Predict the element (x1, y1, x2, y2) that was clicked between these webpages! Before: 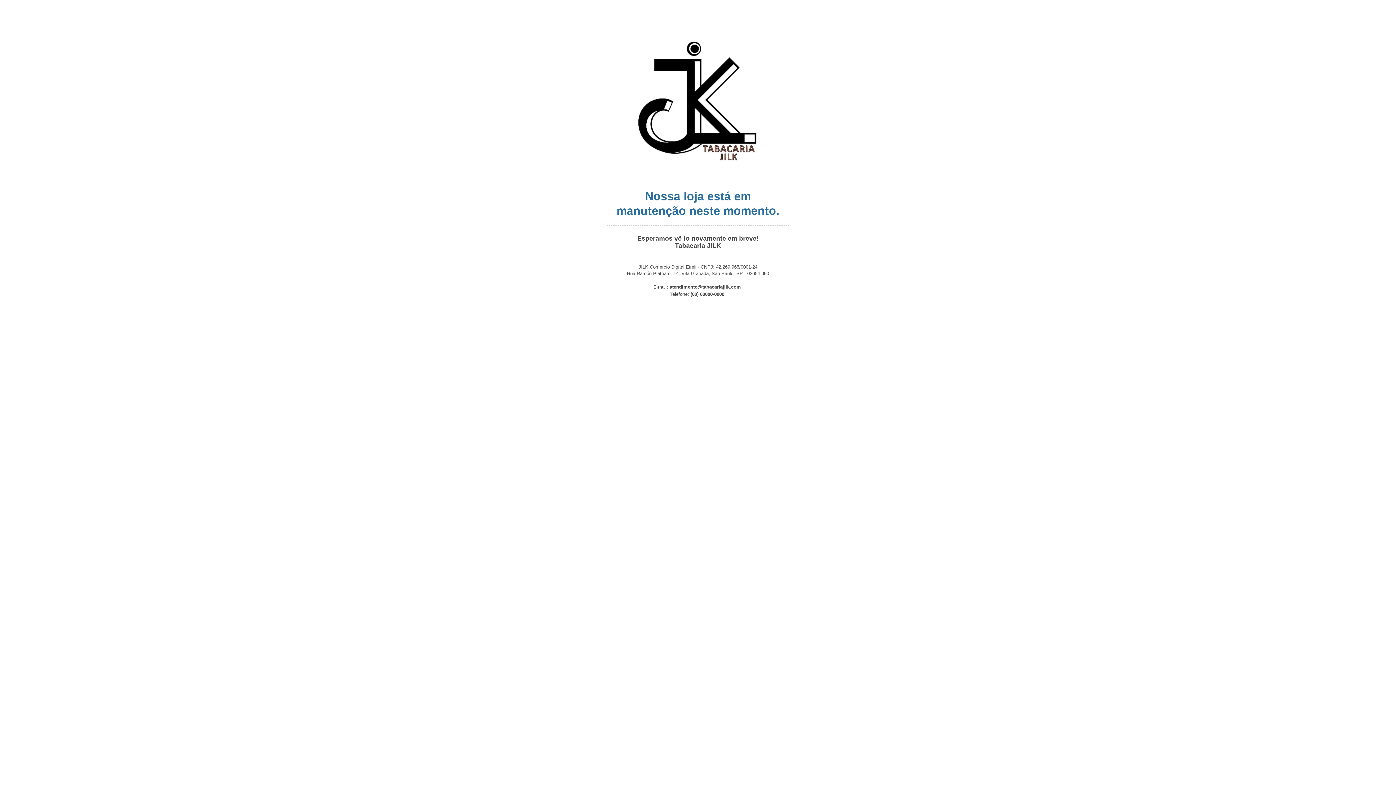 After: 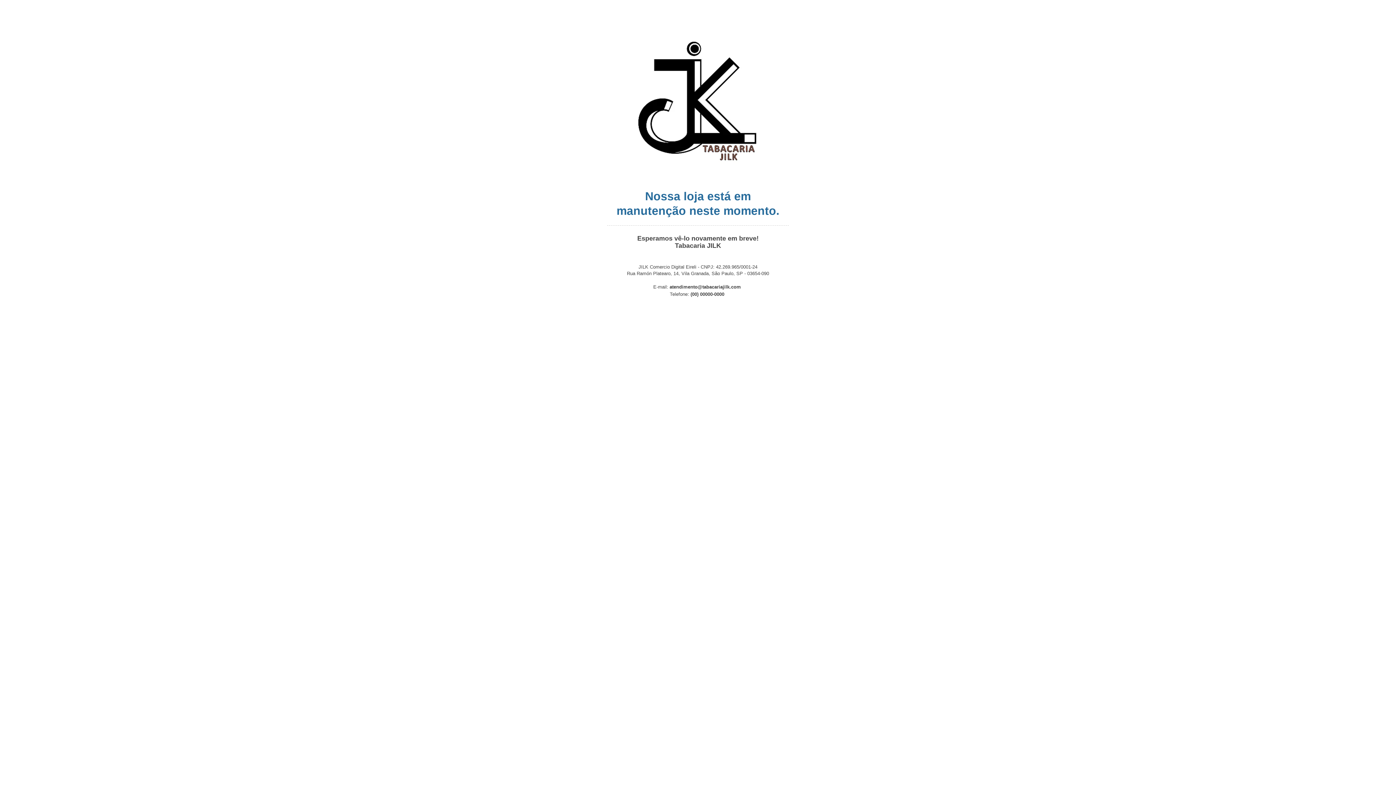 Action: label: atendimento@tabacariajilk.com bbox: (669, 284, 741, 289)